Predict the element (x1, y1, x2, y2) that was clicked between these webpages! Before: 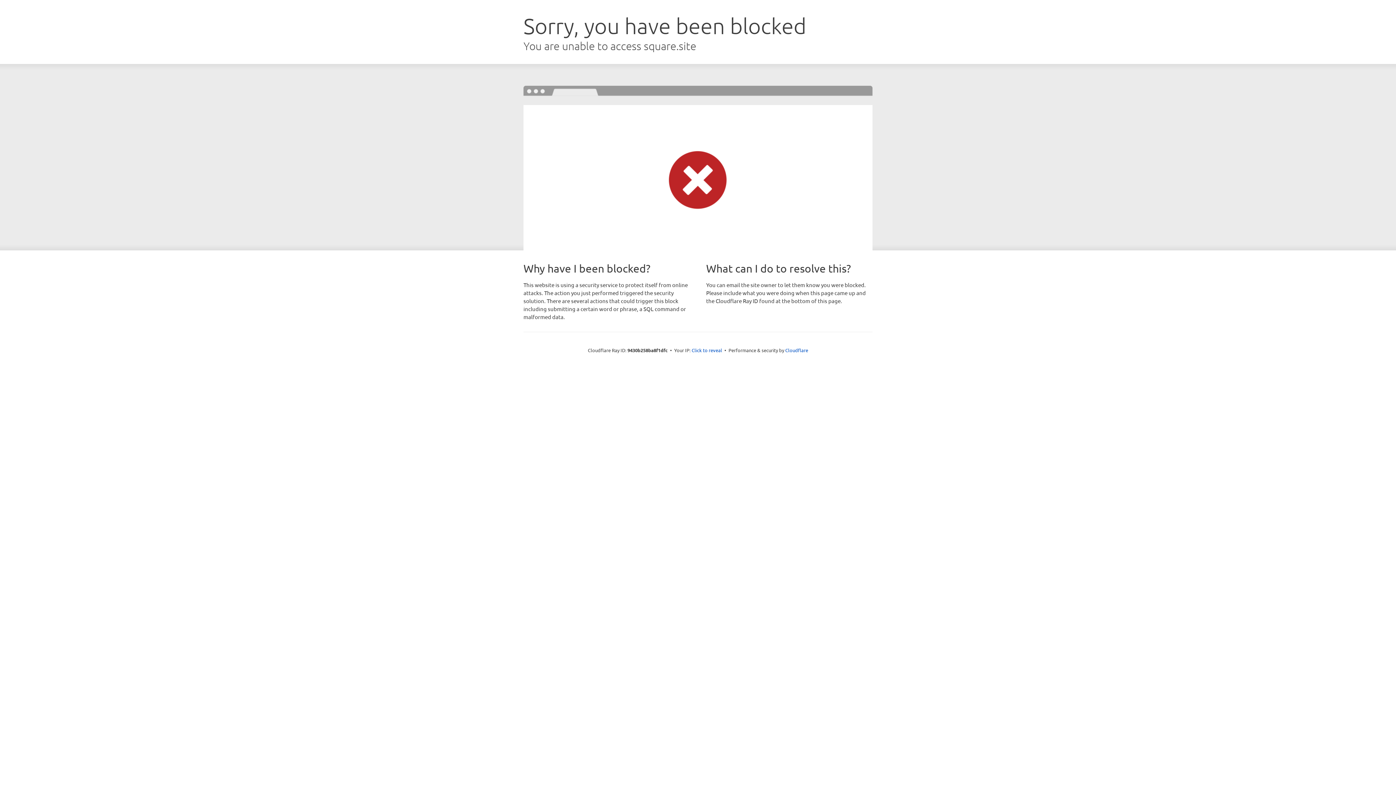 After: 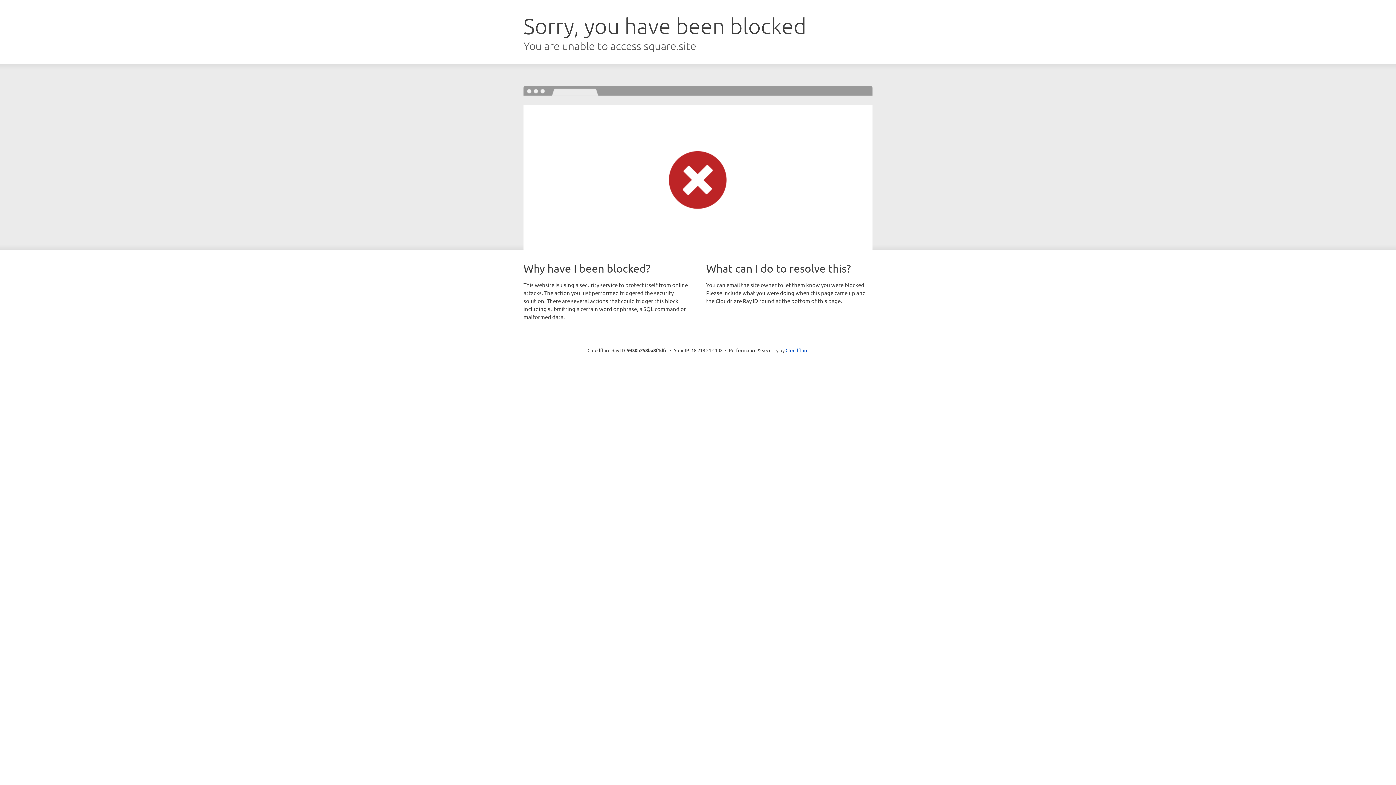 Action: label: Click to reveal bbox: (691, 346, 722, 353)